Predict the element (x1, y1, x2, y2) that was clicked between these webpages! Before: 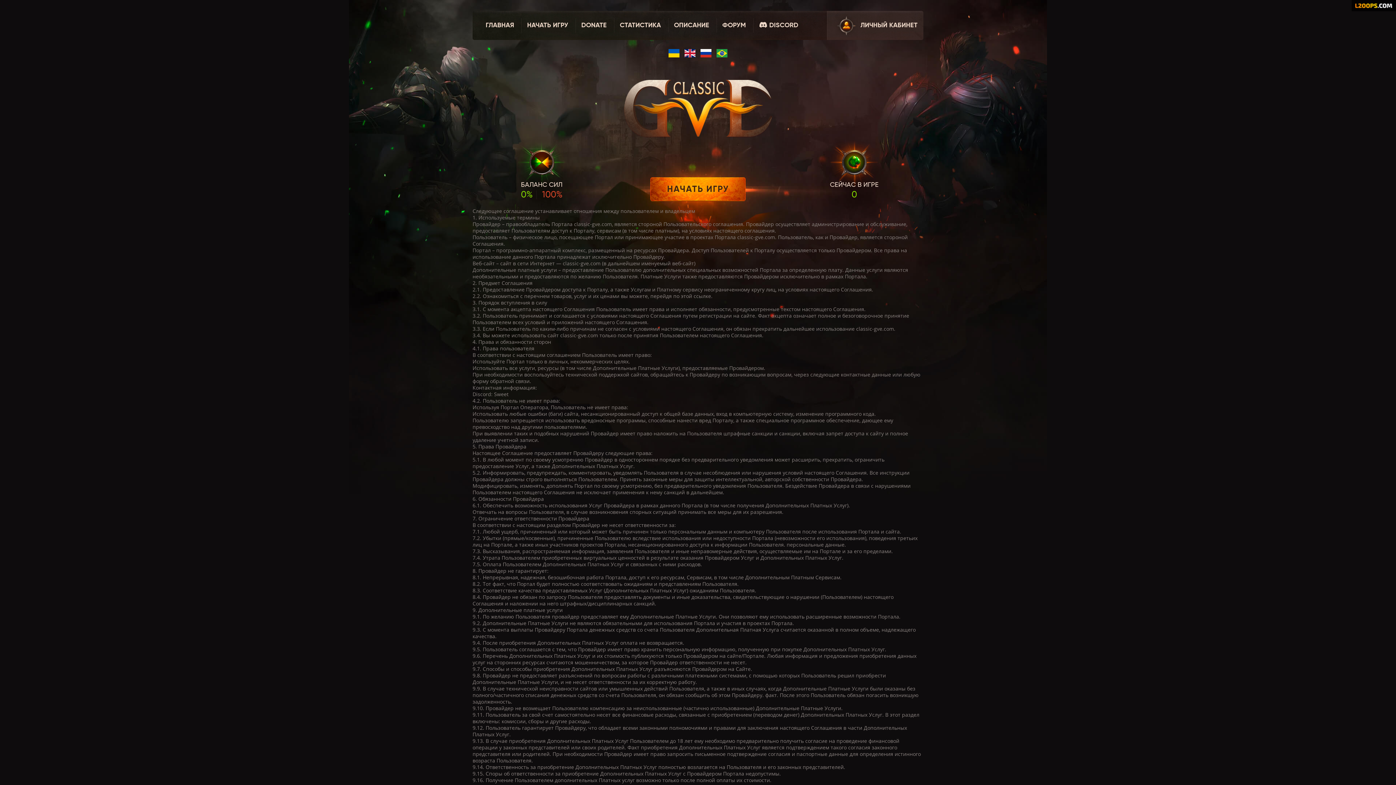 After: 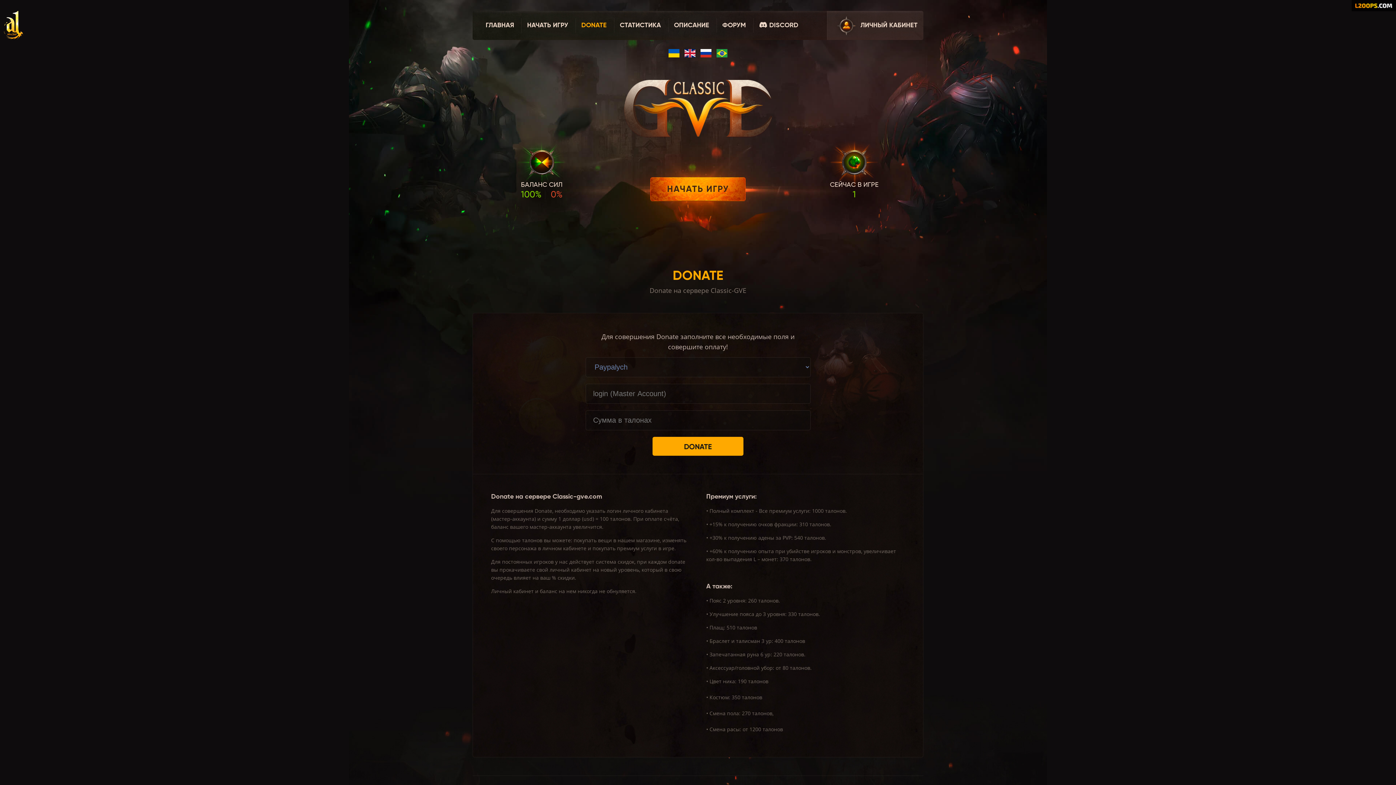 Action: bbox: (575, 10, 612, 40) label: DONATE